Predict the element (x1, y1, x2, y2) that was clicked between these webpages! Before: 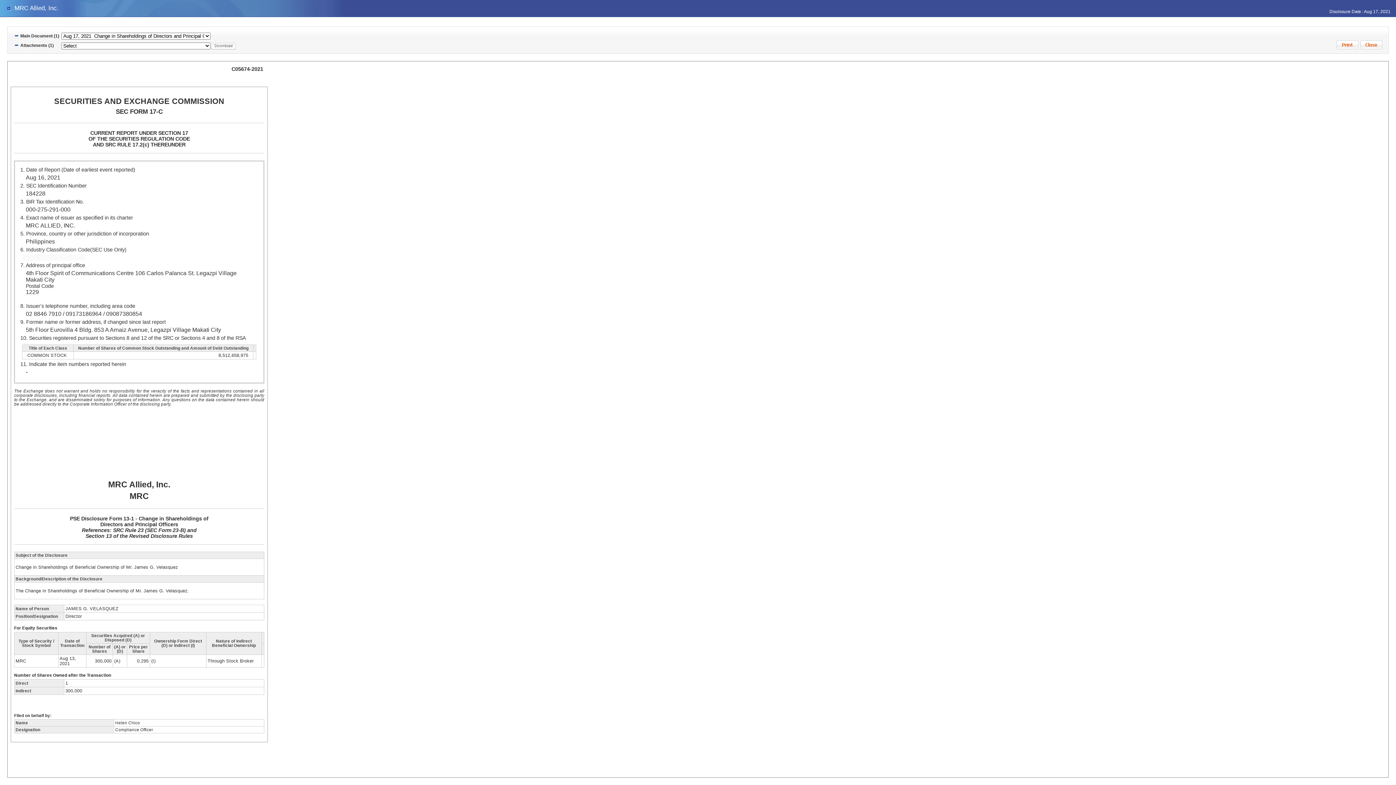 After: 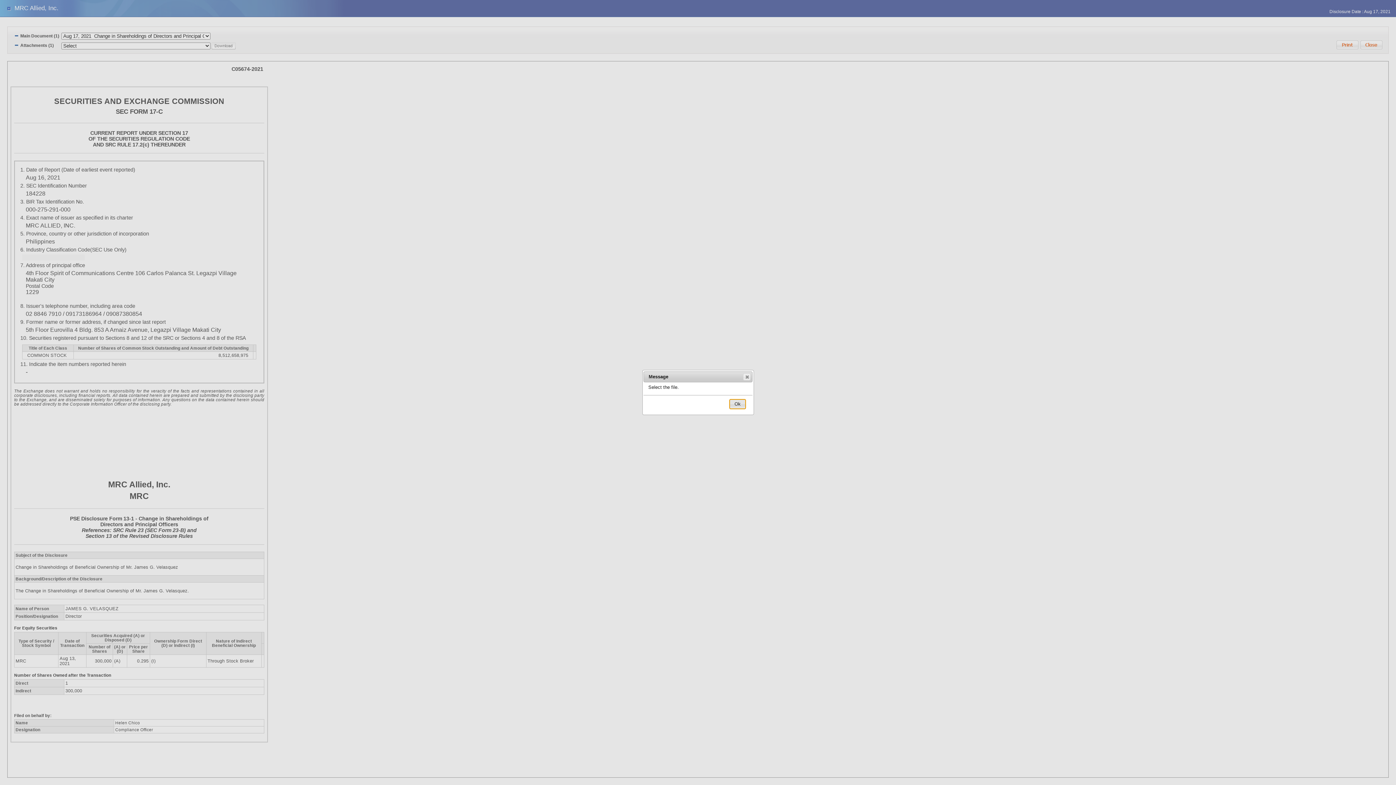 Action: bbox: (211, 43, 235, 48)